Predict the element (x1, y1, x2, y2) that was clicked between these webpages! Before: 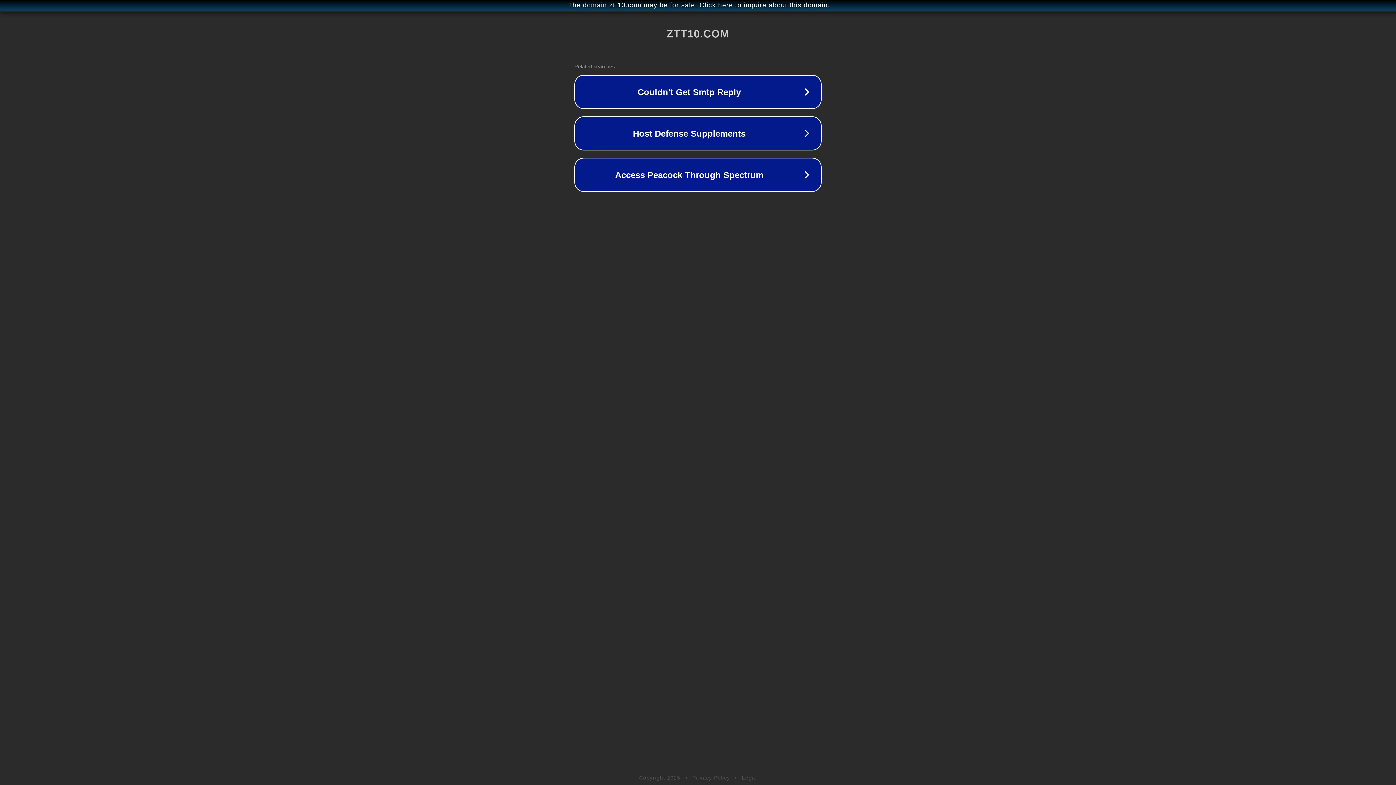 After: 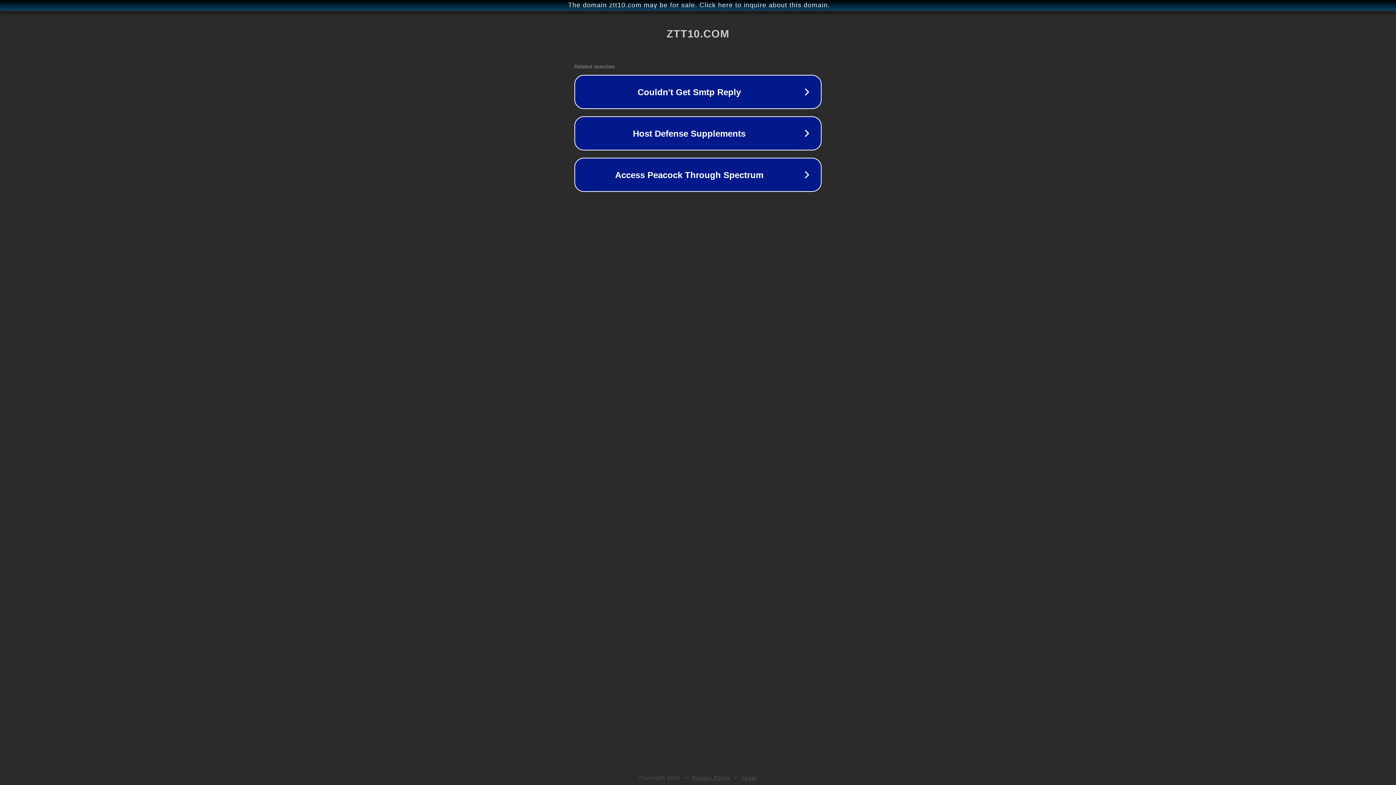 Action: label: Privacy Policy bbox: (692, 775, 730, 781)